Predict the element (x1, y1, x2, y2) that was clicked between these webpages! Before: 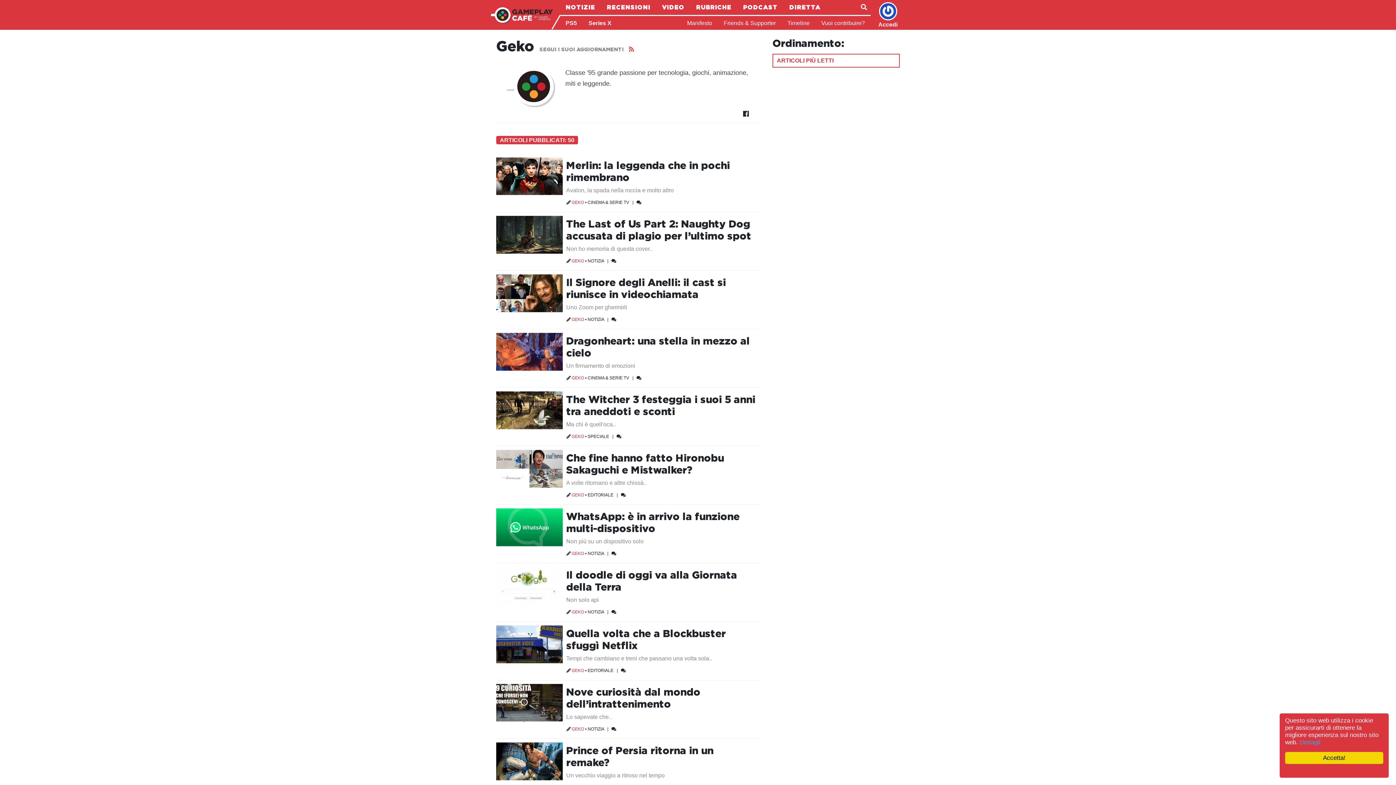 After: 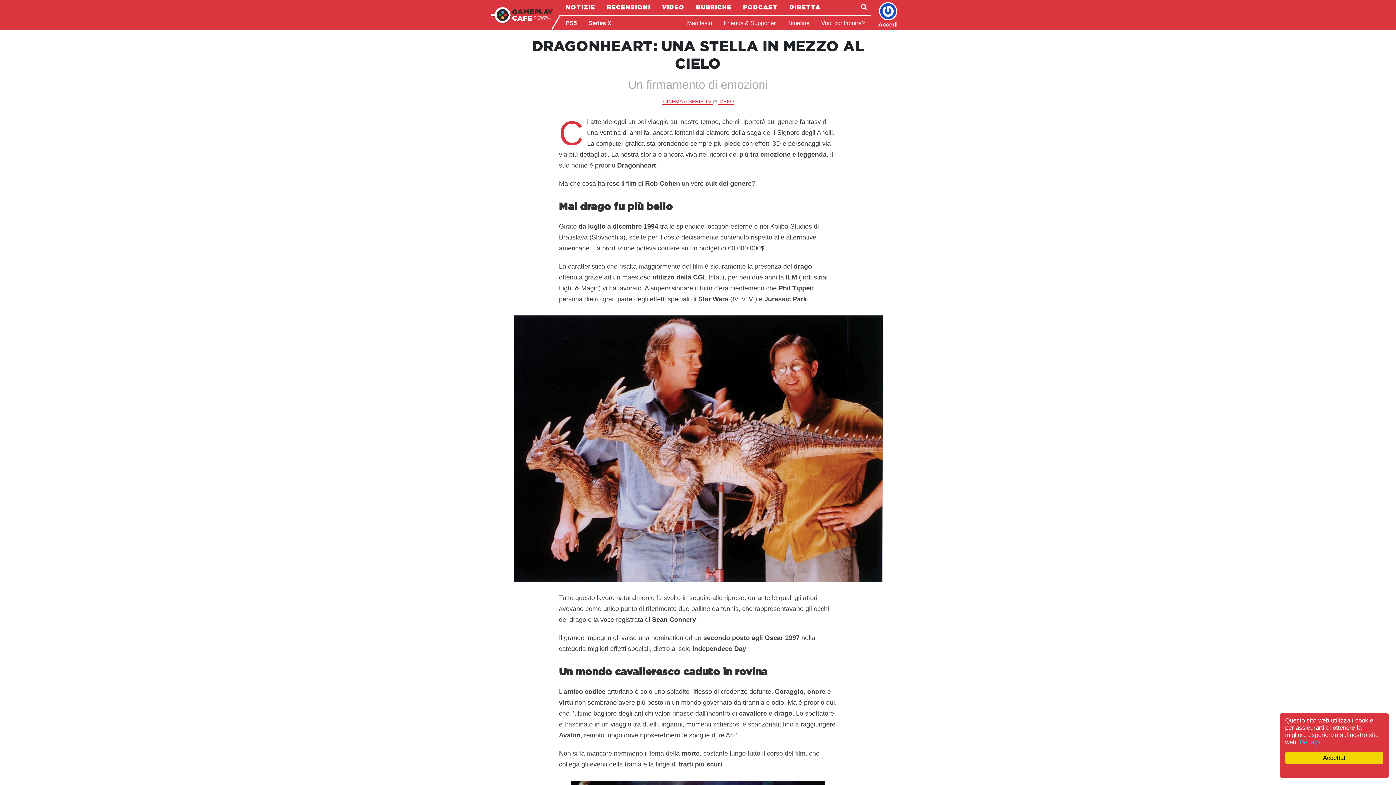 Action: label: Dragonheart: una stella in mezzo al cielo

Un firmamento di emozioni bbox: (566, 334, 758, 370)